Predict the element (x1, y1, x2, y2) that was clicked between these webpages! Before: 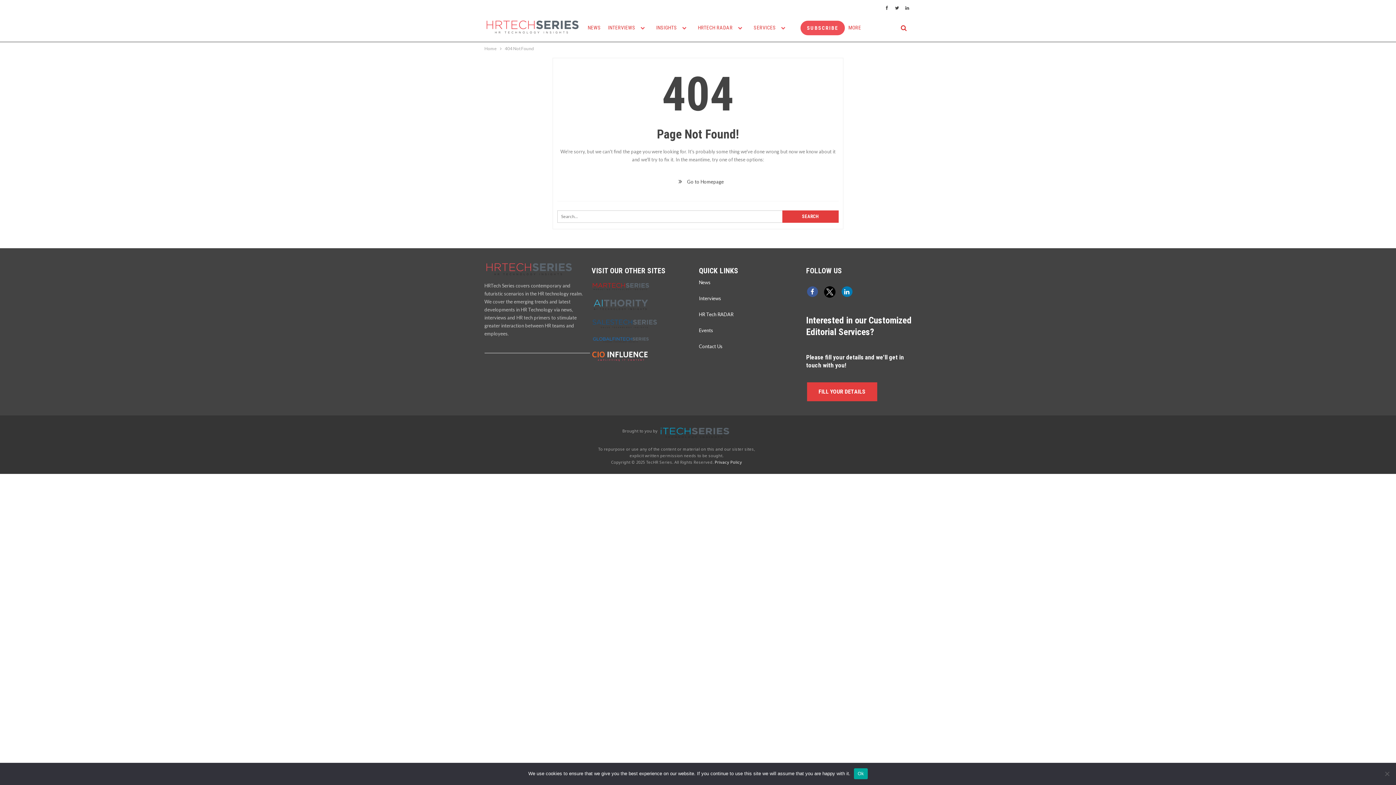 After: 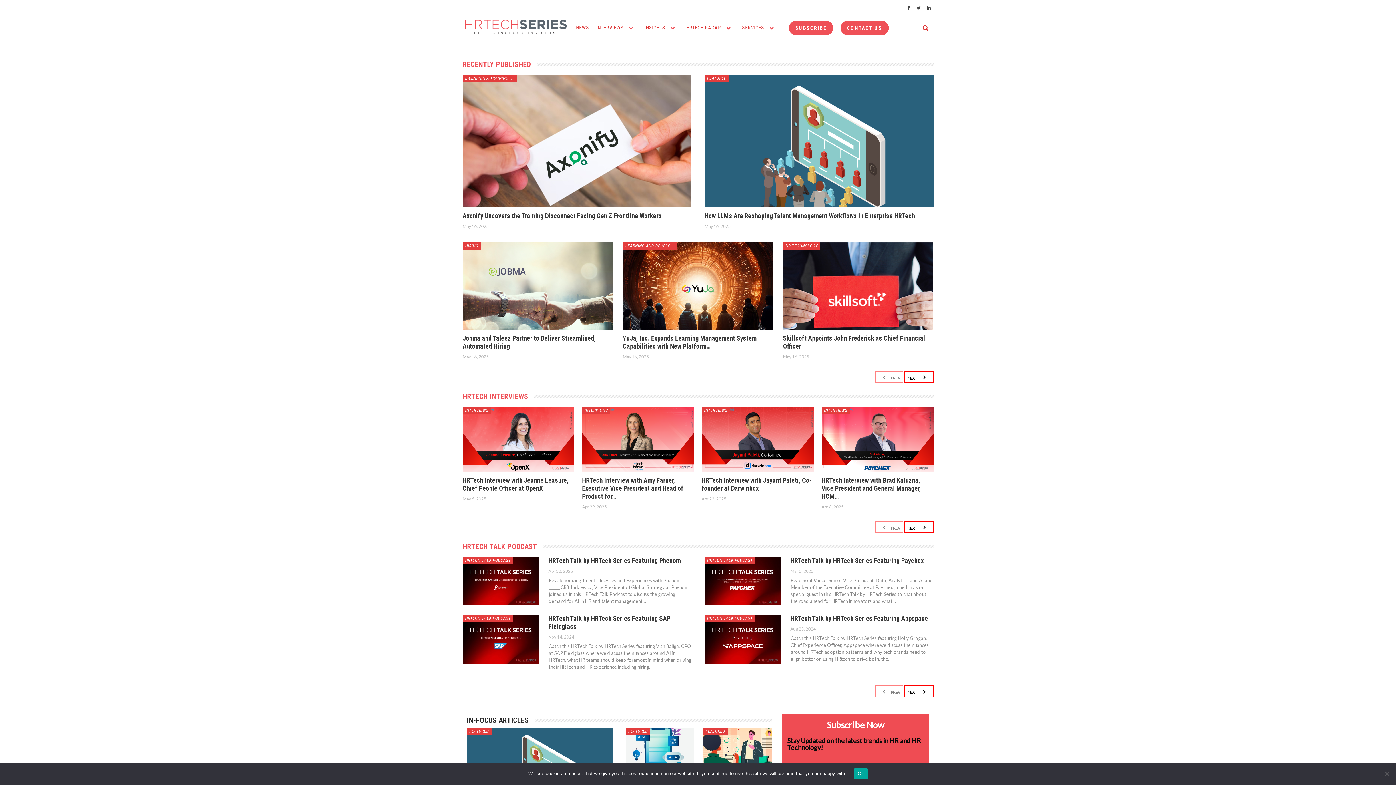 Action: bbox: (484, 13, 584, 40)